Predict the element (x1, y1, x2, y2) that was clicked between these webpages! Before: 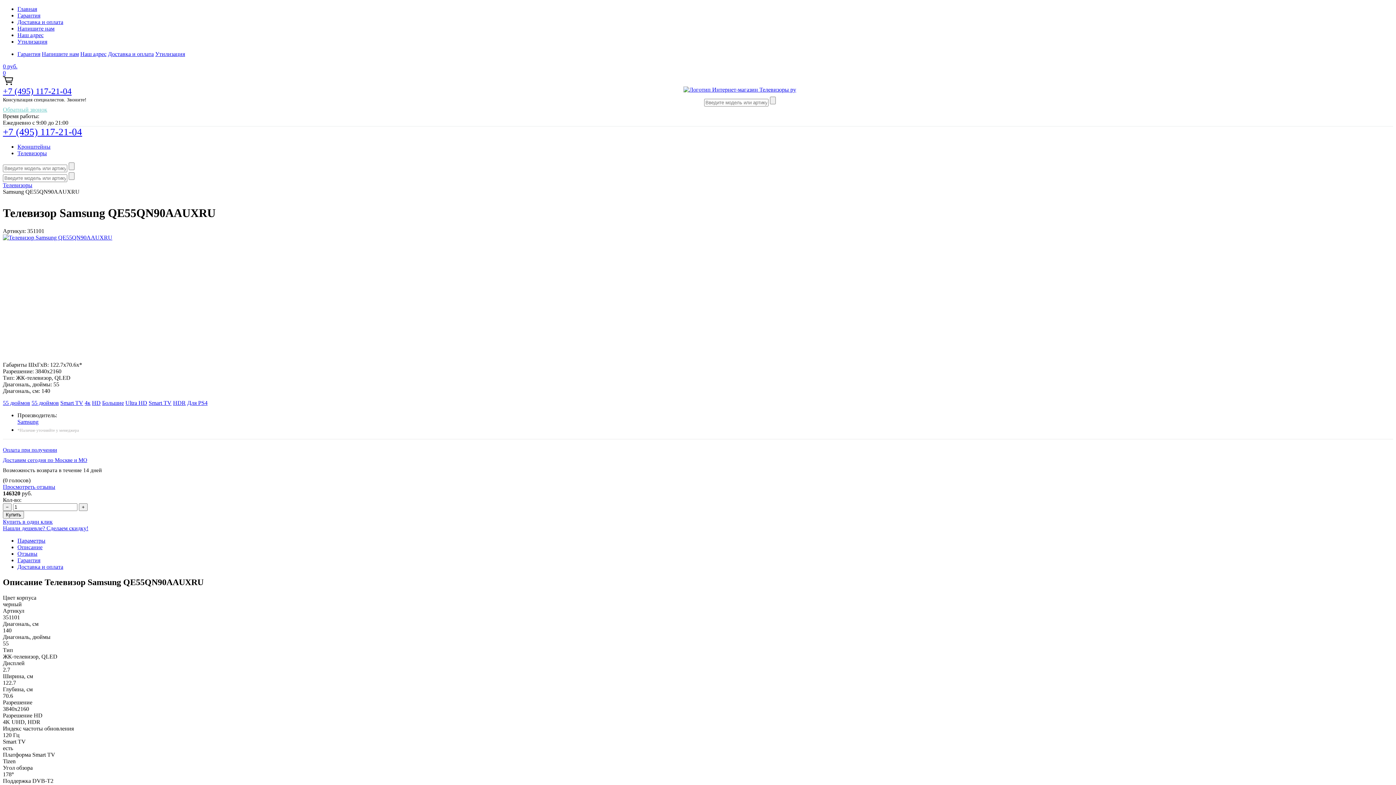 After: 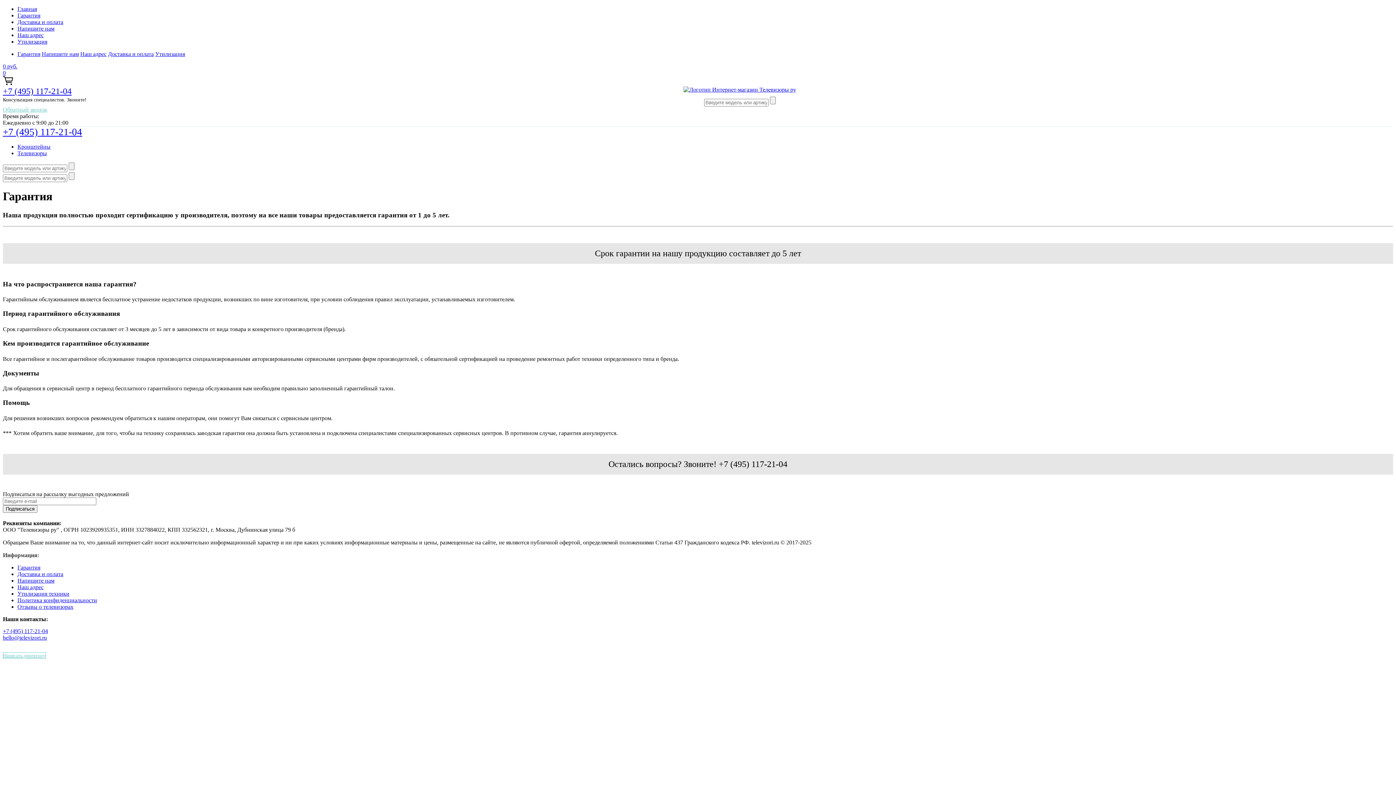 Action: label: Гарантия bbox: (17, 50, 40, 57)